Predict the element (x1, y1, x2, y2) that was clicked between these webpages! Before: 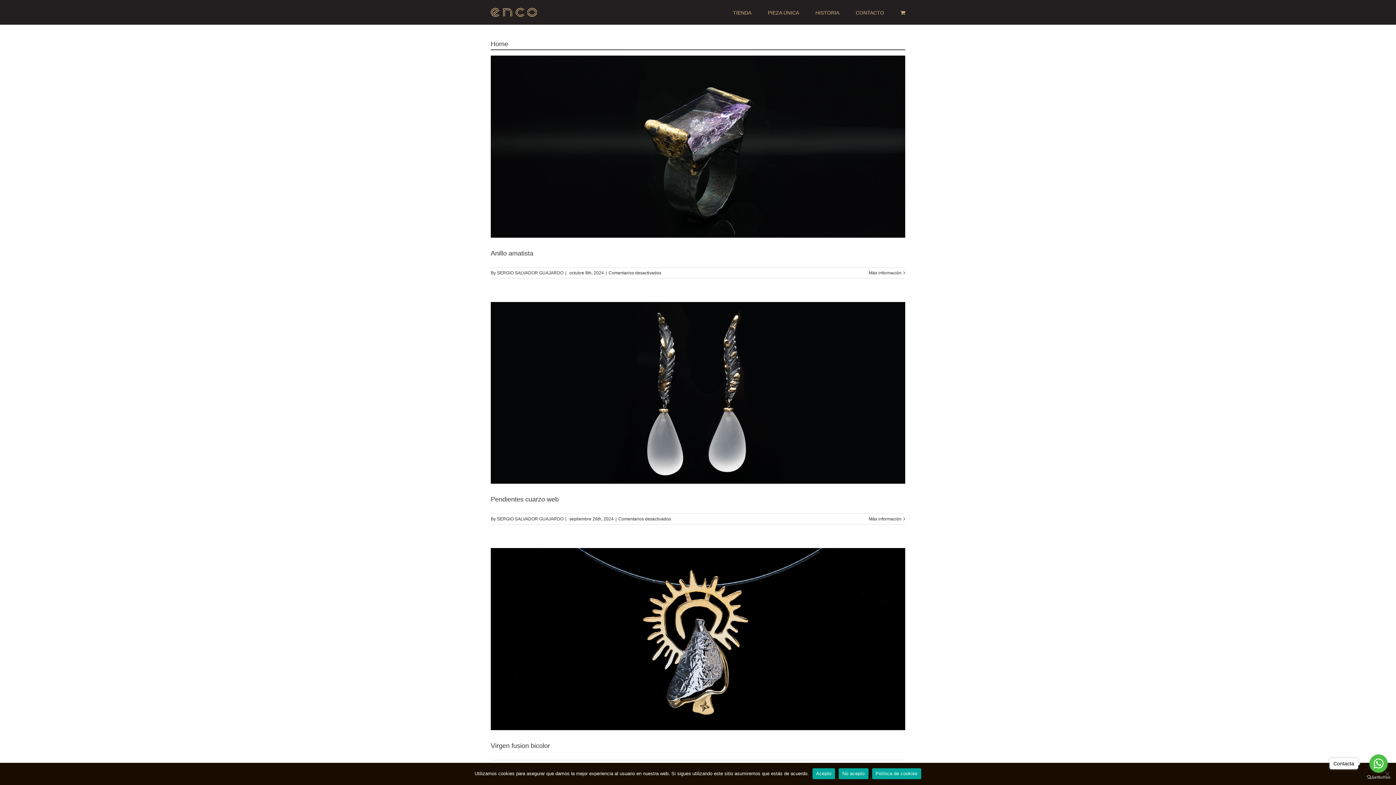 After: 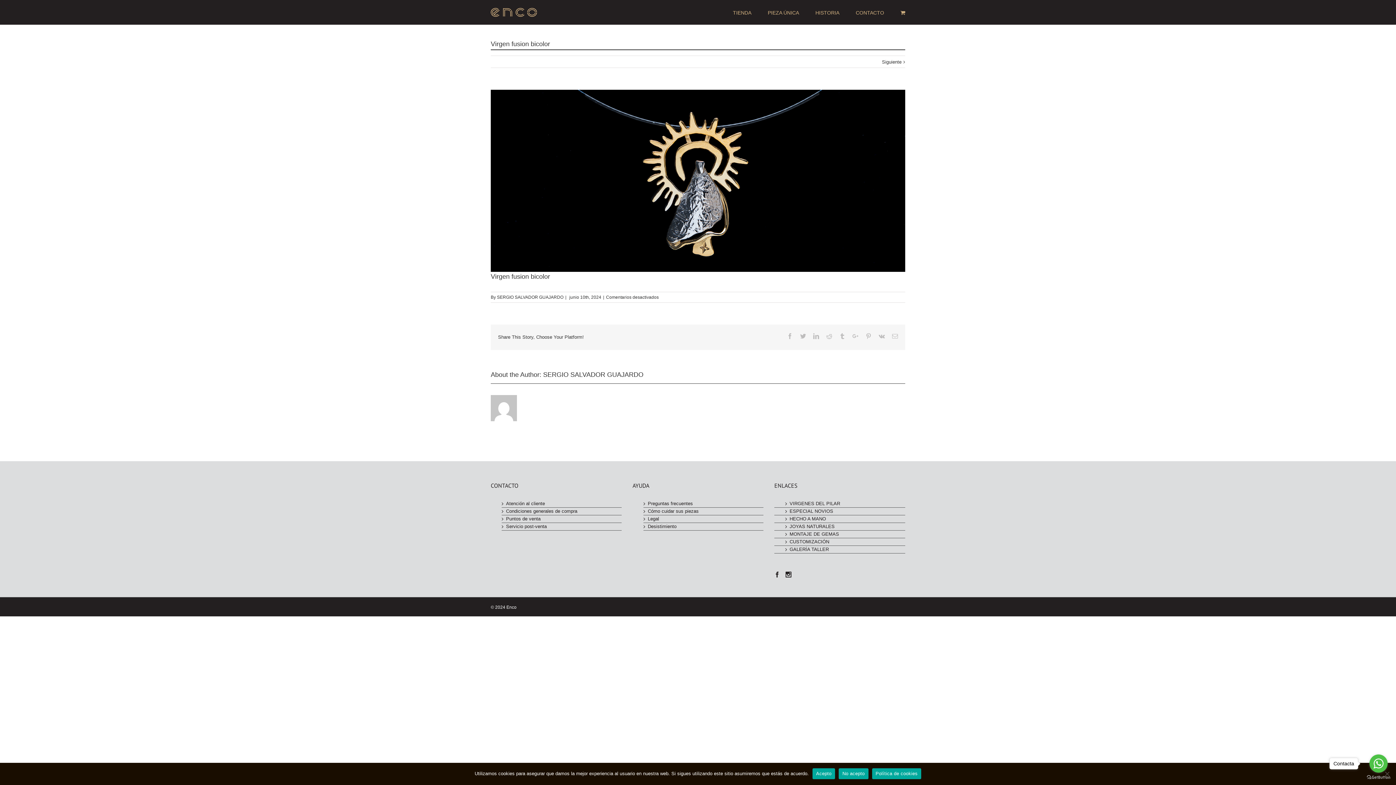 Action: bbox: (677, 638, 720, 643) label: Virgen fusion bicolor